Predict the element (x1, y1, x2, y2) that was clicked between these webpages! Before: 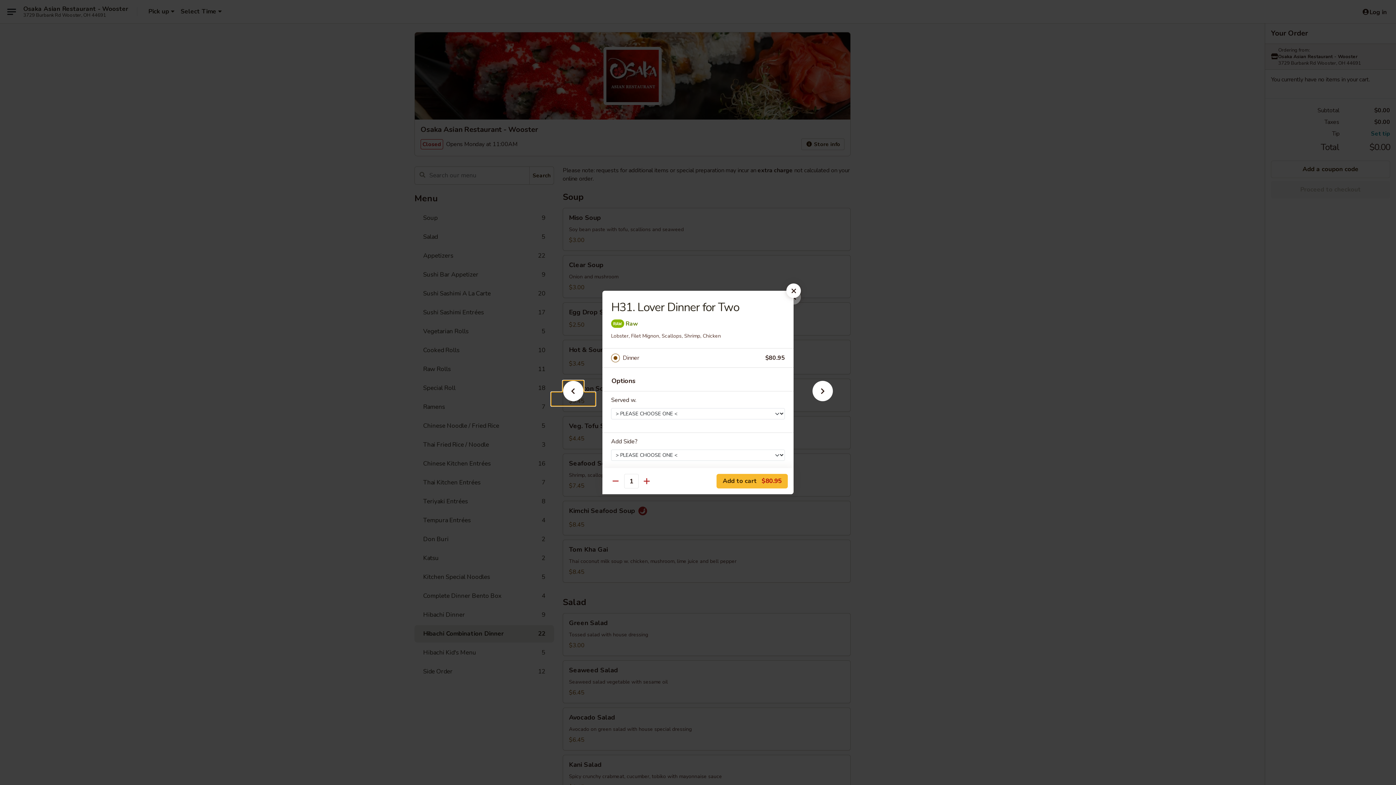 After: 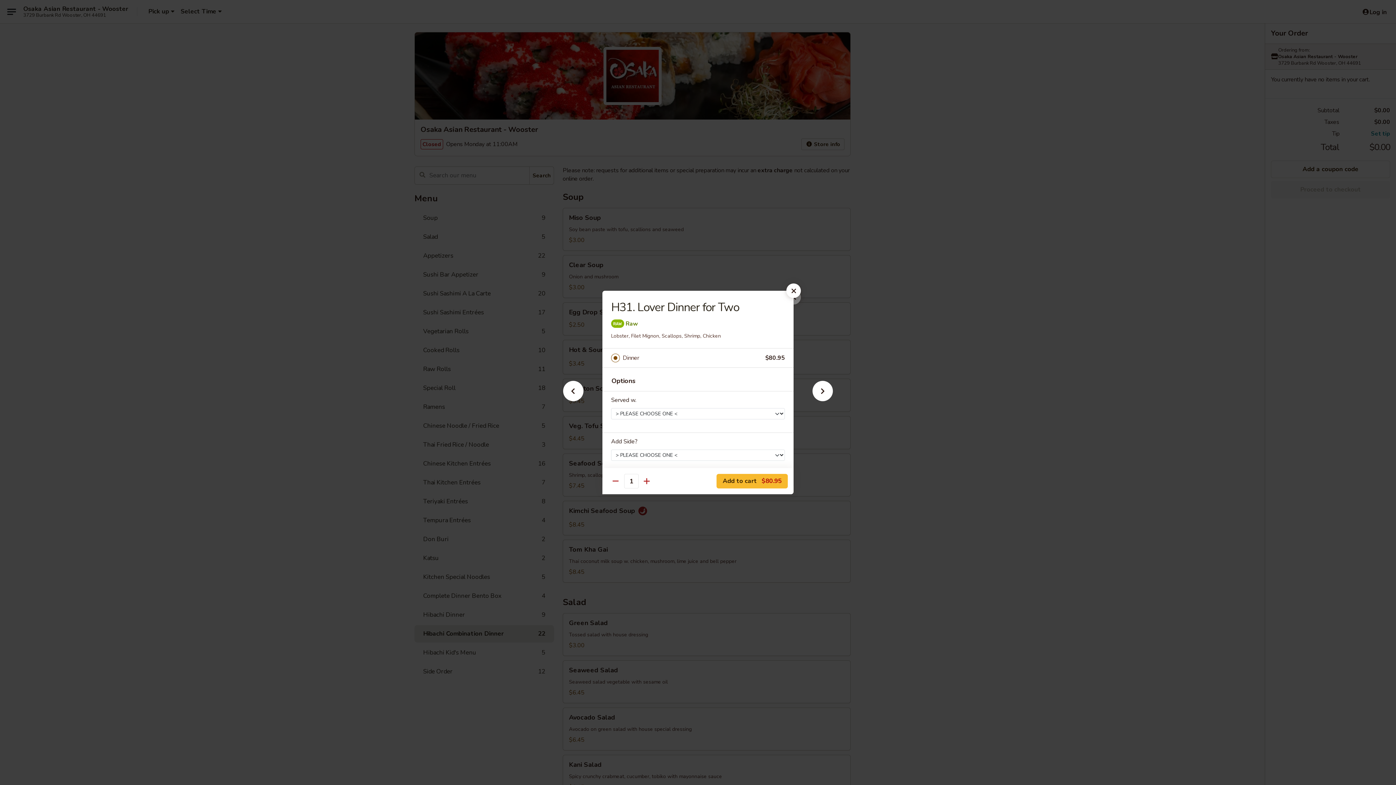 Action: label: Dinner bbox: (622, 353, 765, 363)